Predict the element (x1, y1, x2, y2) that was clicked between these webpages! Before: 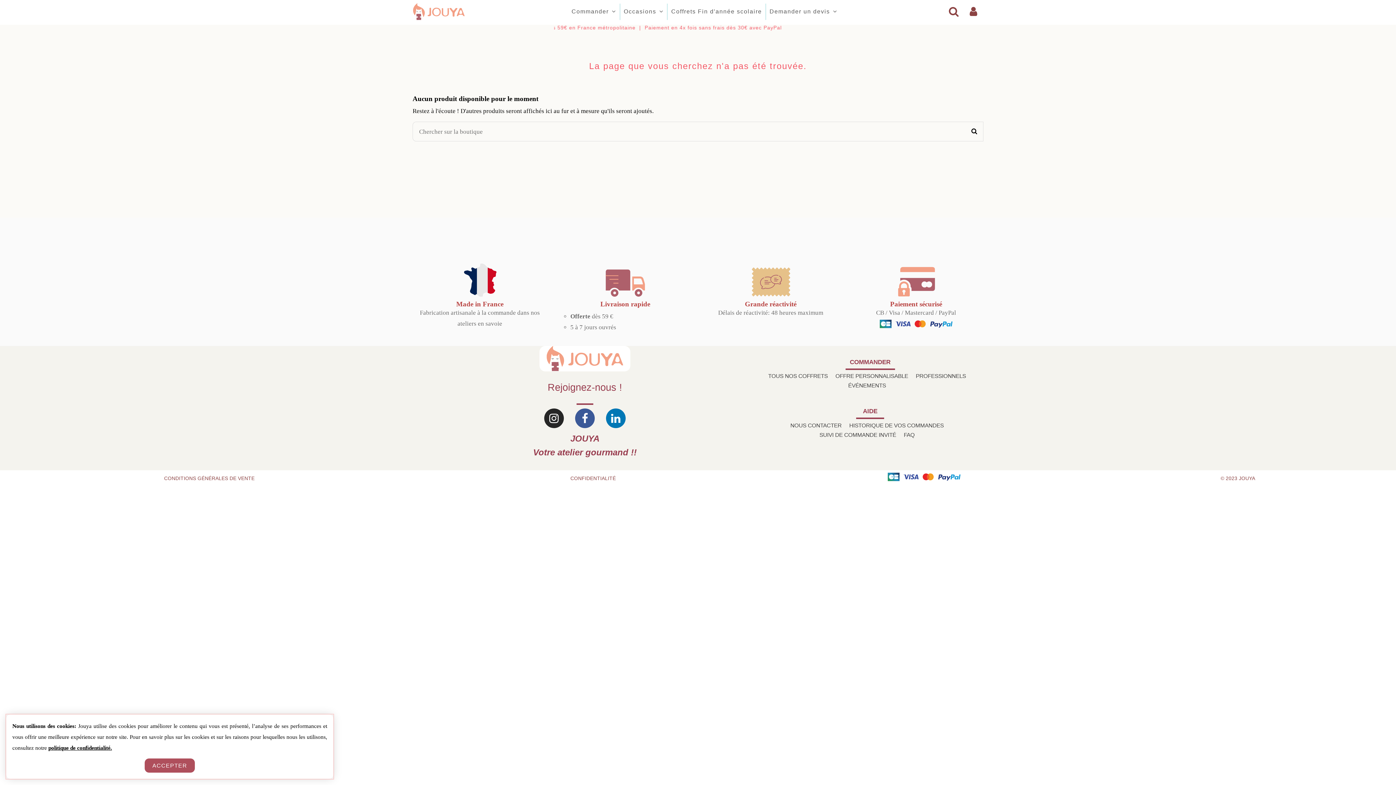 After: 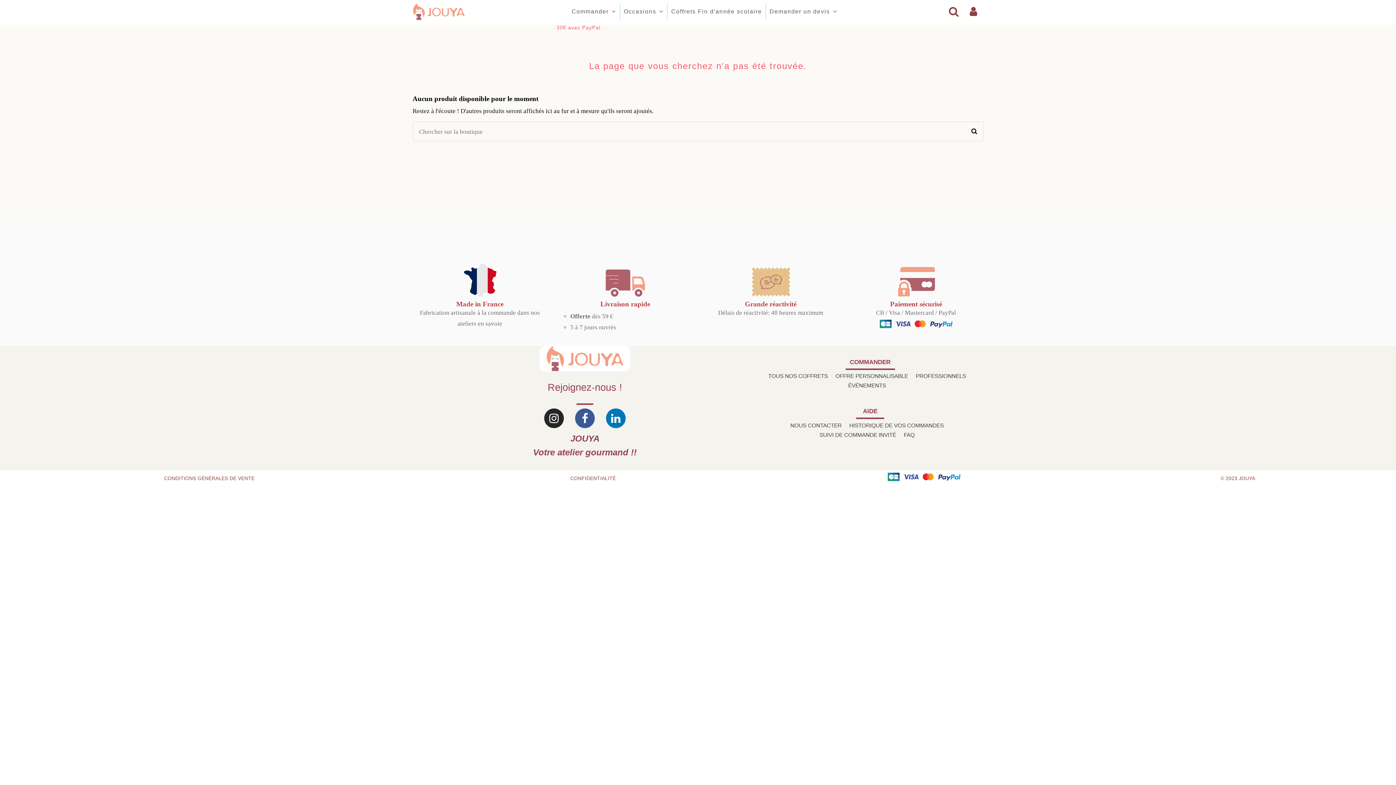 Action: label: ACCEPTER bbox: (144, 758, 194, 773)